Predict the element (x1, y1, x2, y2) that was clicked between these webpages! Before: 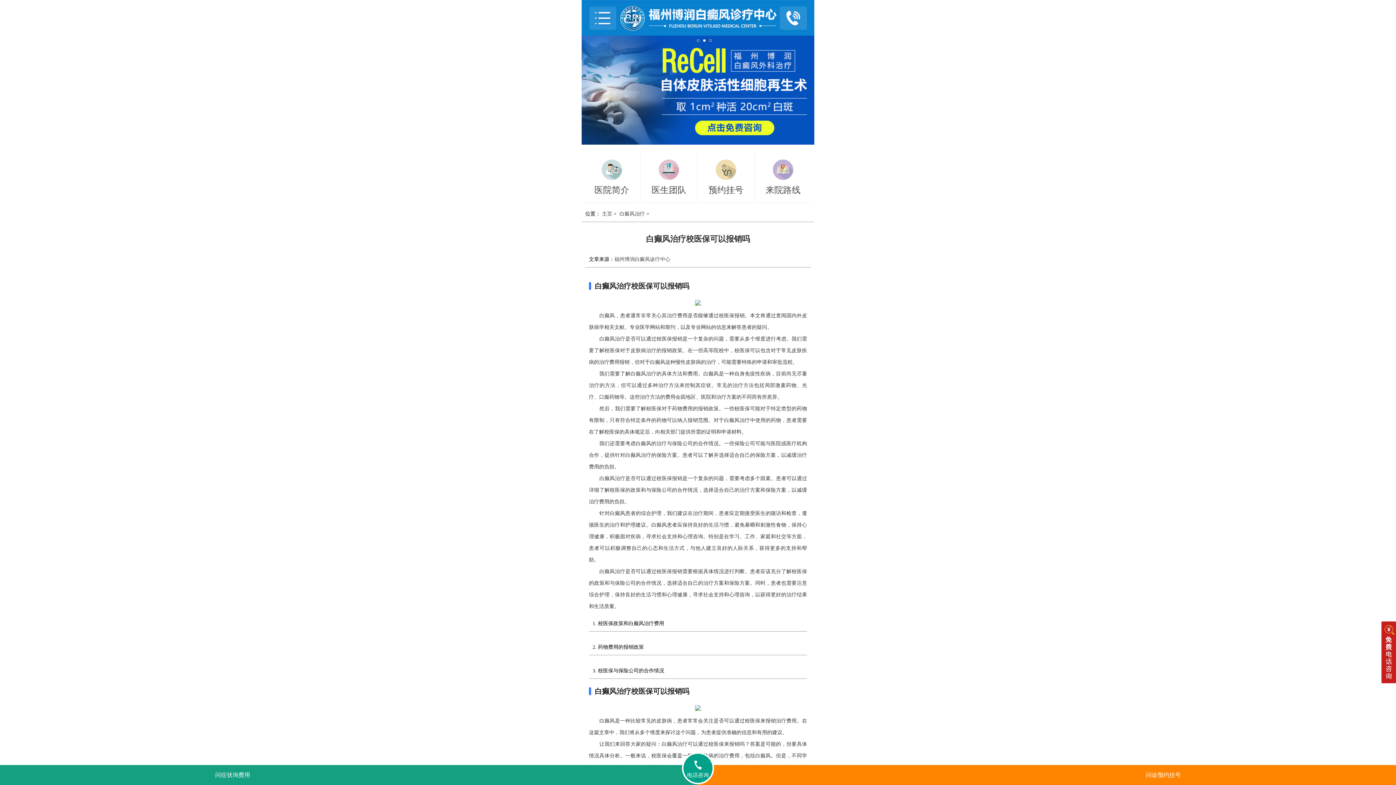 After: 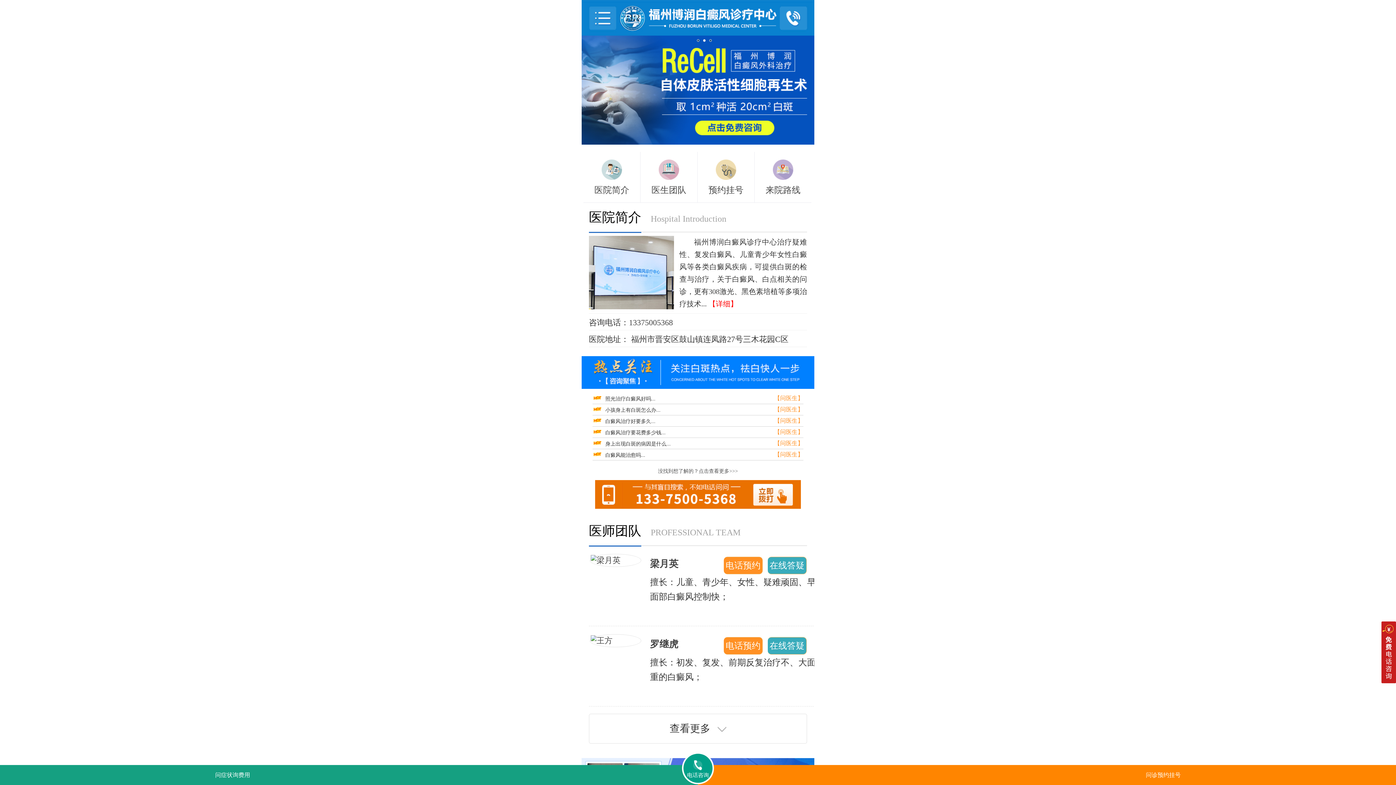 Action: bbox: (581, 0, 814, 36)